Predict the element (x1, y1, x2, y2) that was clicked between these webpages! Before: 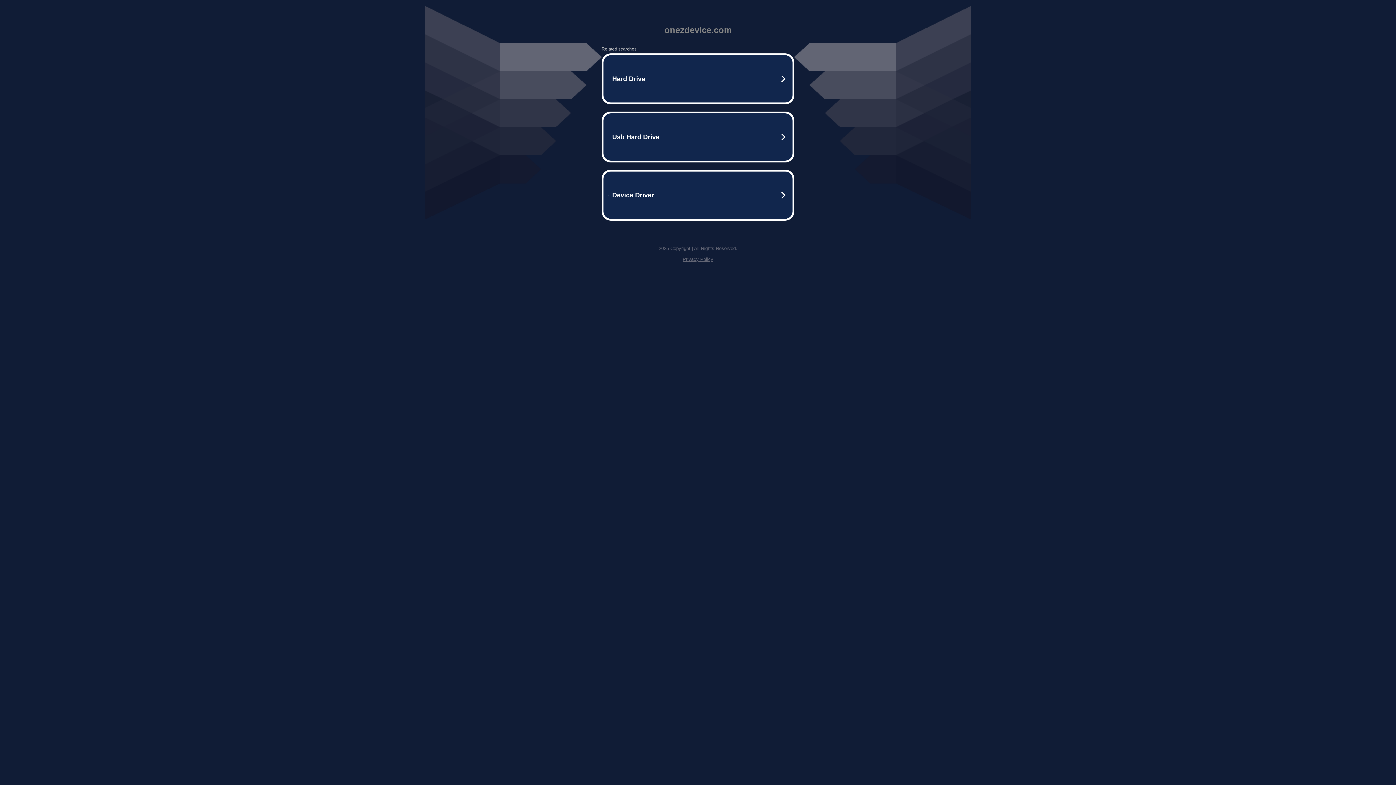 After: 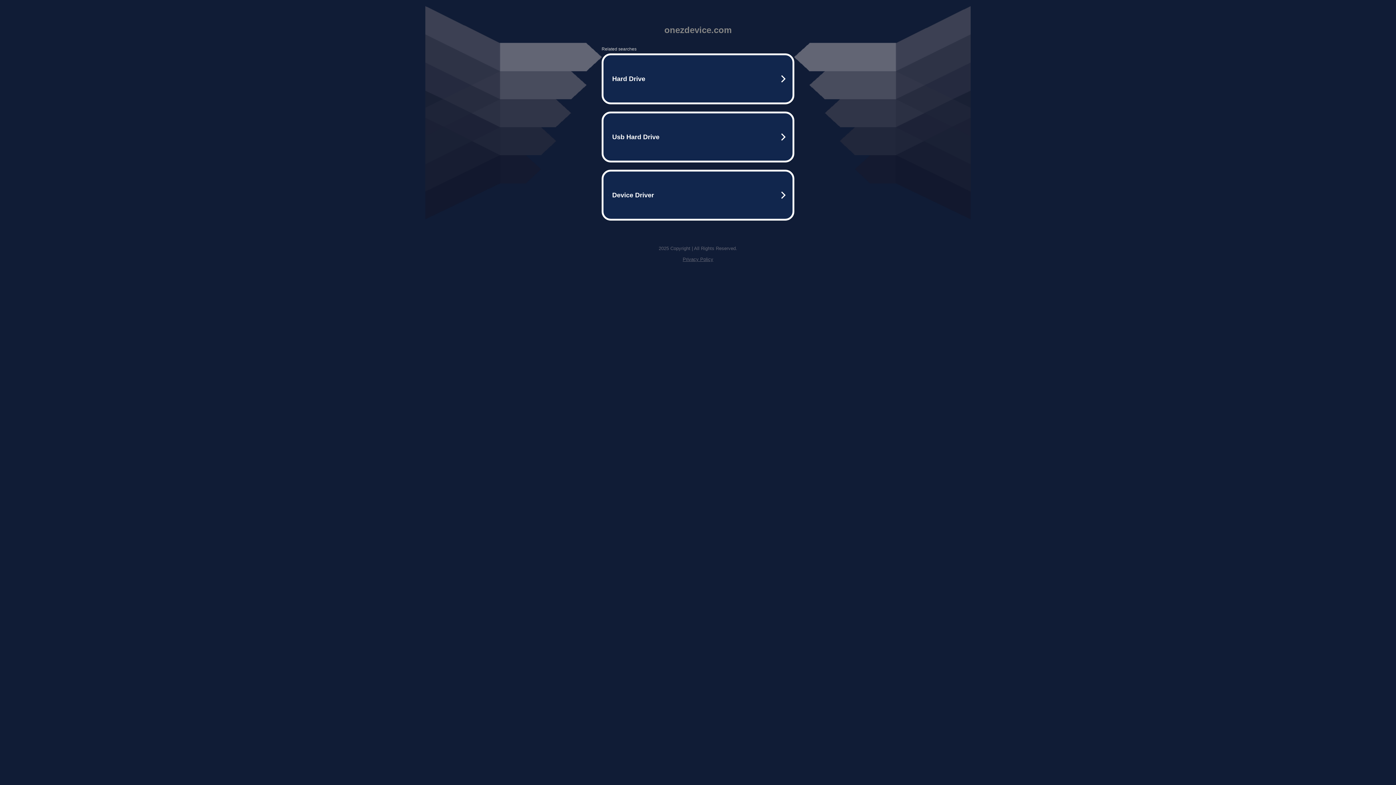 Action: label: Privacy Policy bbox: (682, 256, 713, 262)